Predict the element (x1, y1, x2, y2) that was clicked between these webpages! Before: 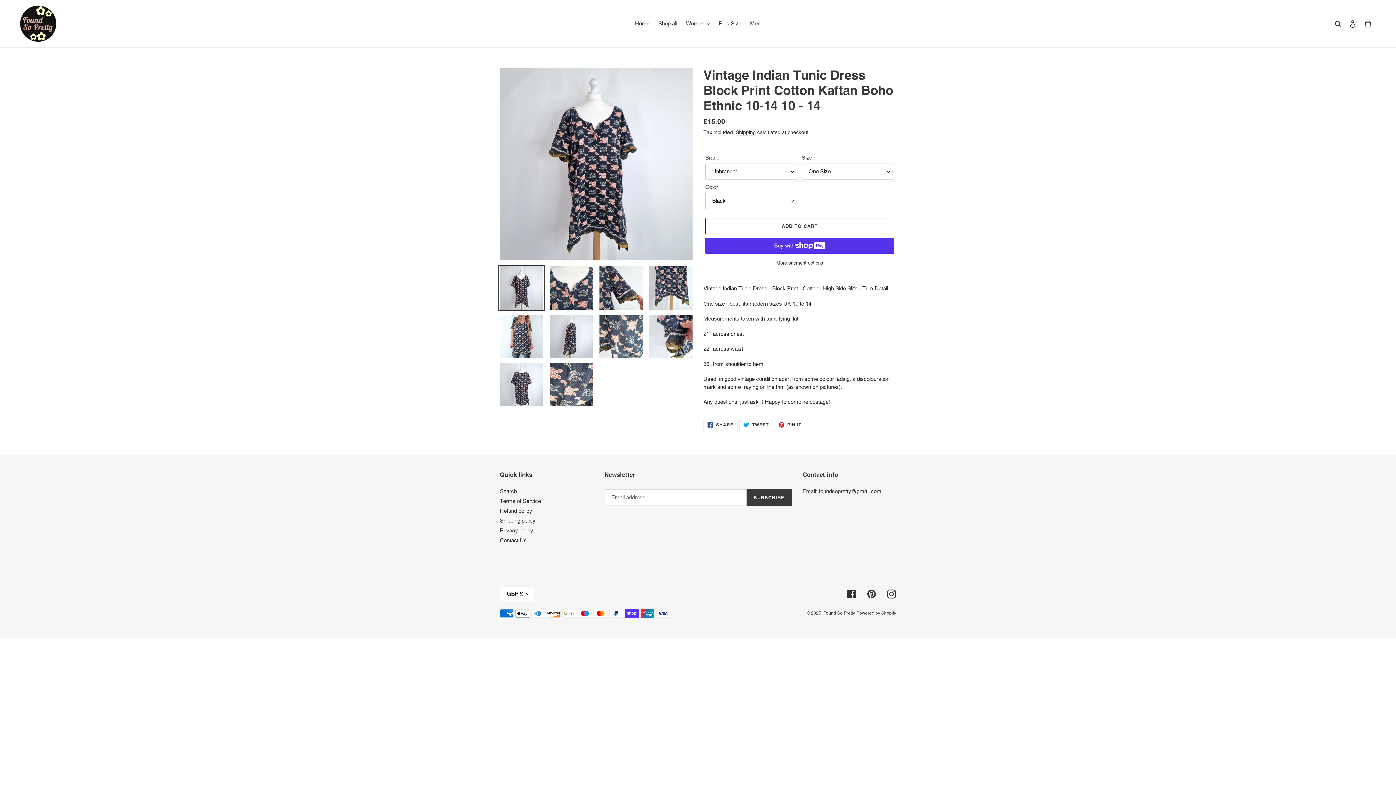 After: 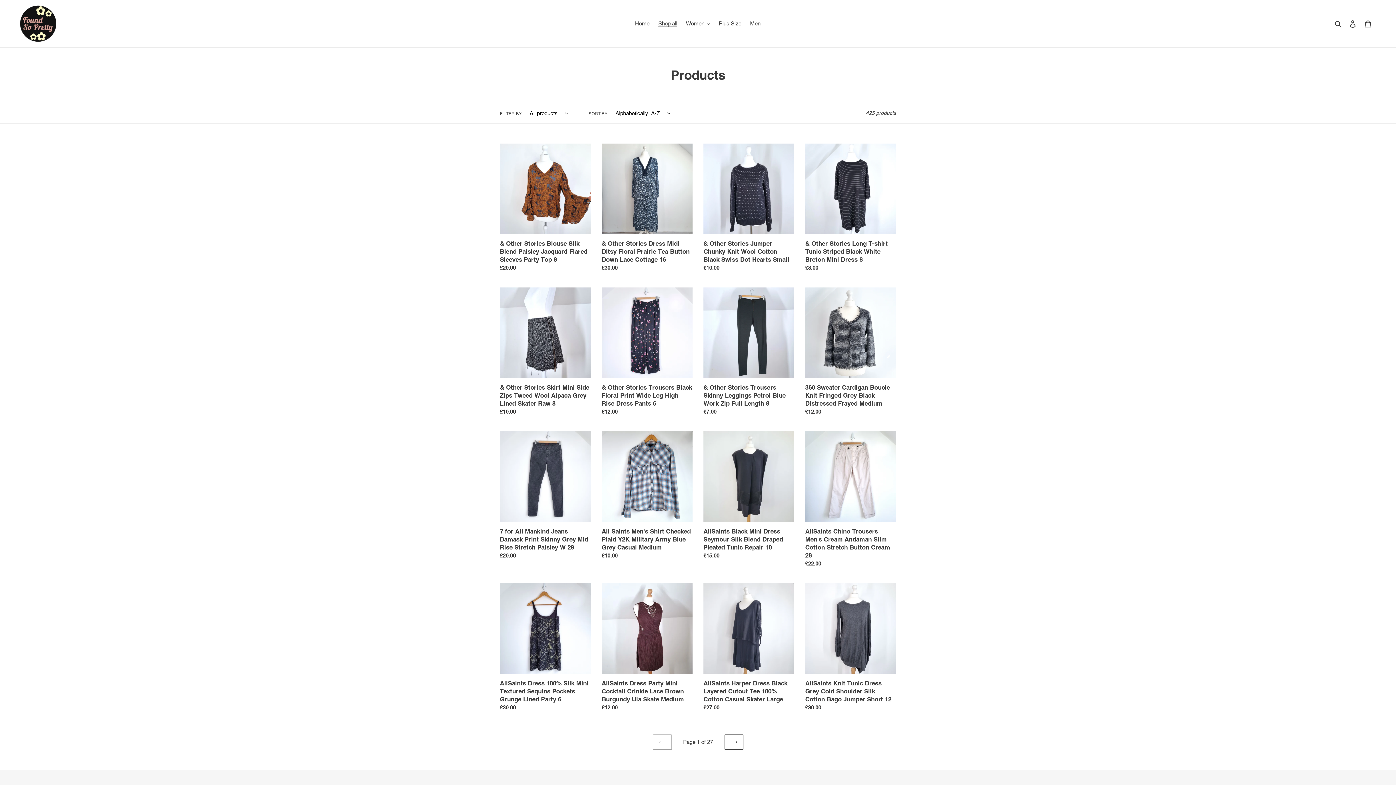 Action: bbox: (654, 18, 681, 28) label: Shop all